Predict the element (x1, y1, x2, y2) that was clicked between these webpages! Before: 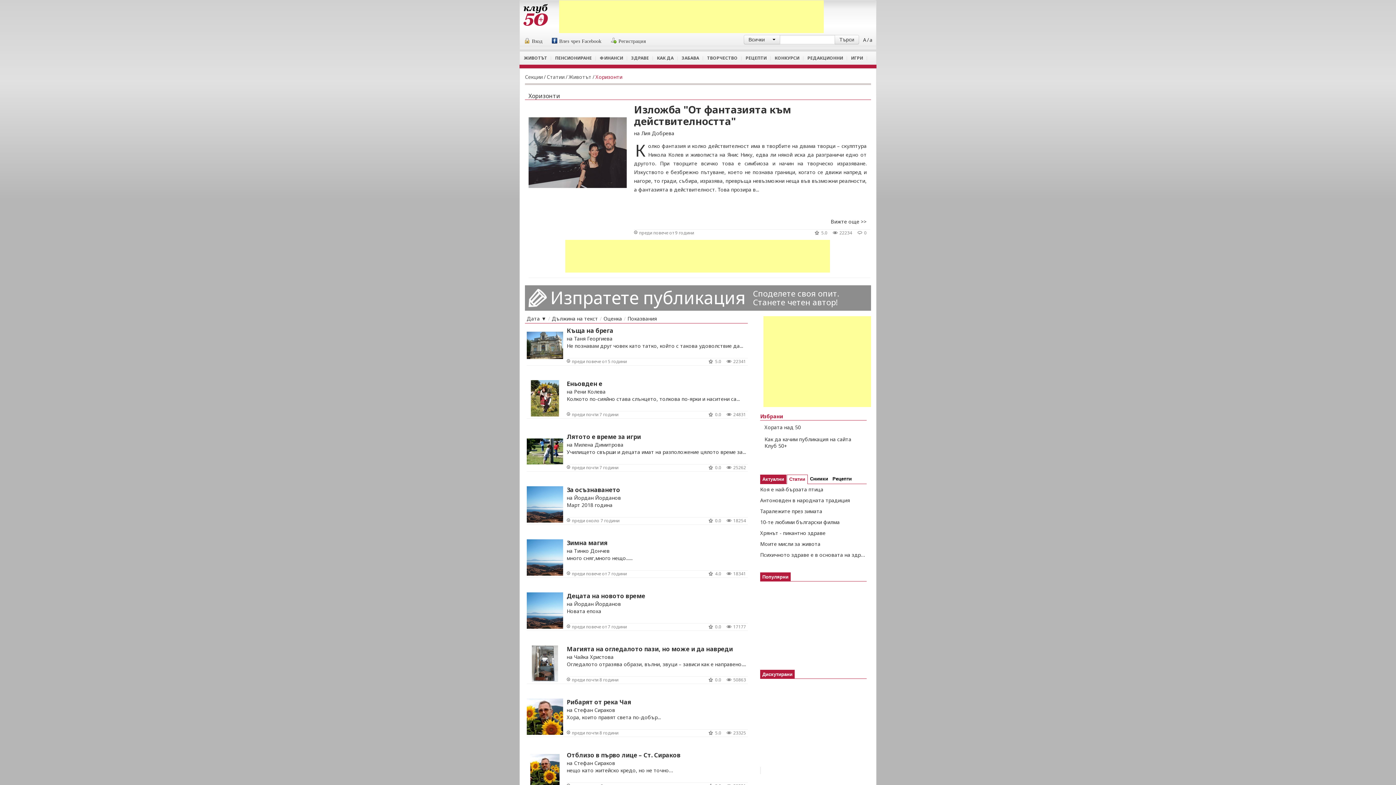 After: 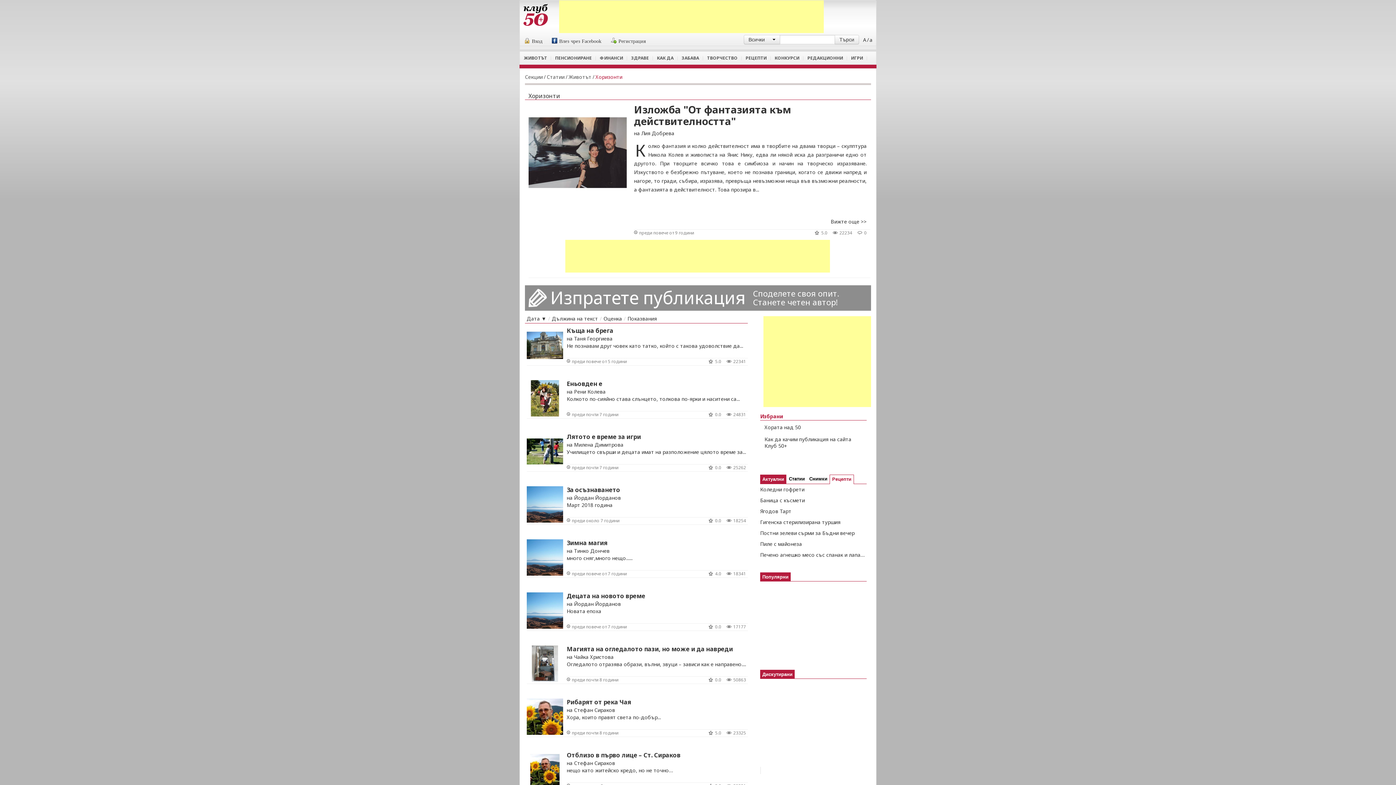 Action: label: Рецепти bbox: (830, 474, 854, 483)